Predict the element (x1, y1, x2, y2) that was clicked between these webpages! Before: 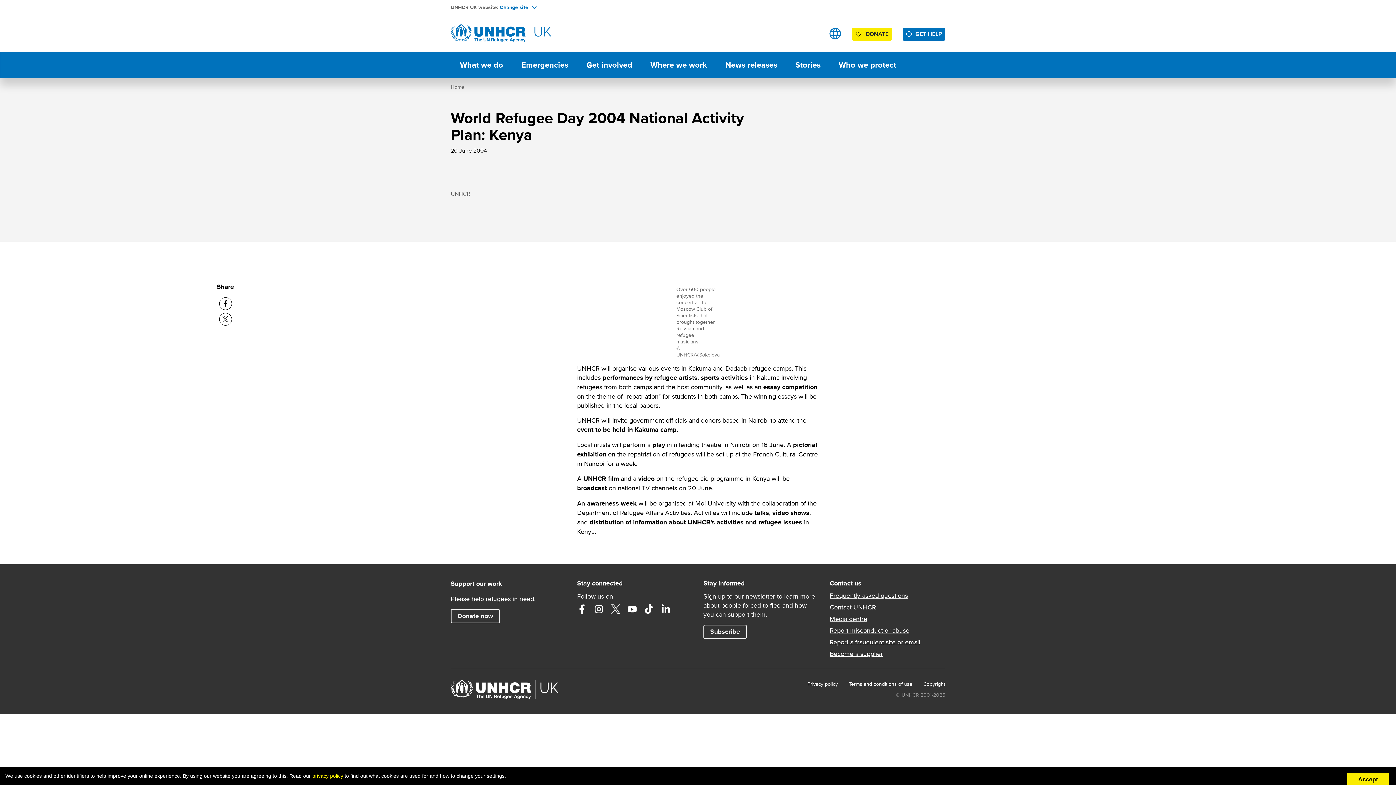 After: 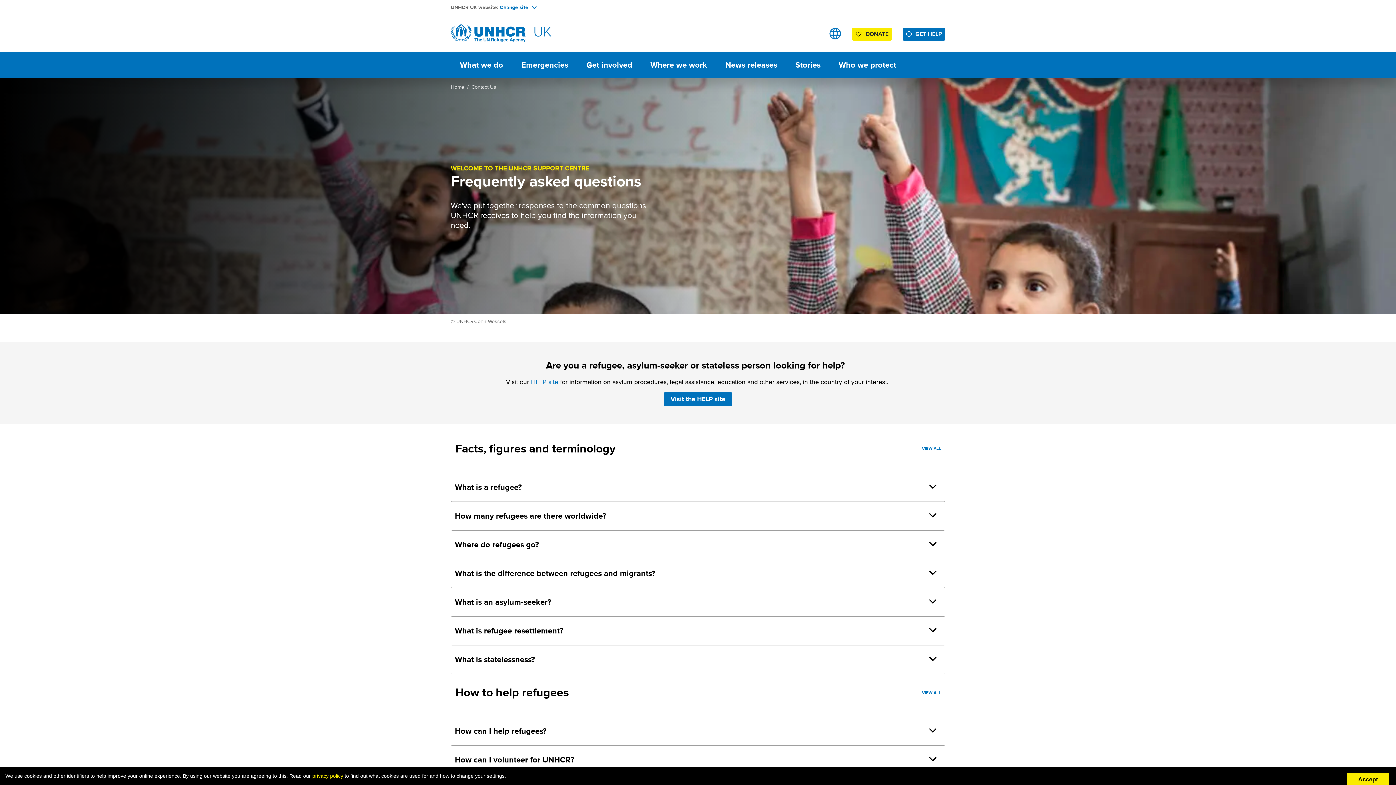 Action: label: Frequently asked questions bbox: (830, 591, 945, 599)